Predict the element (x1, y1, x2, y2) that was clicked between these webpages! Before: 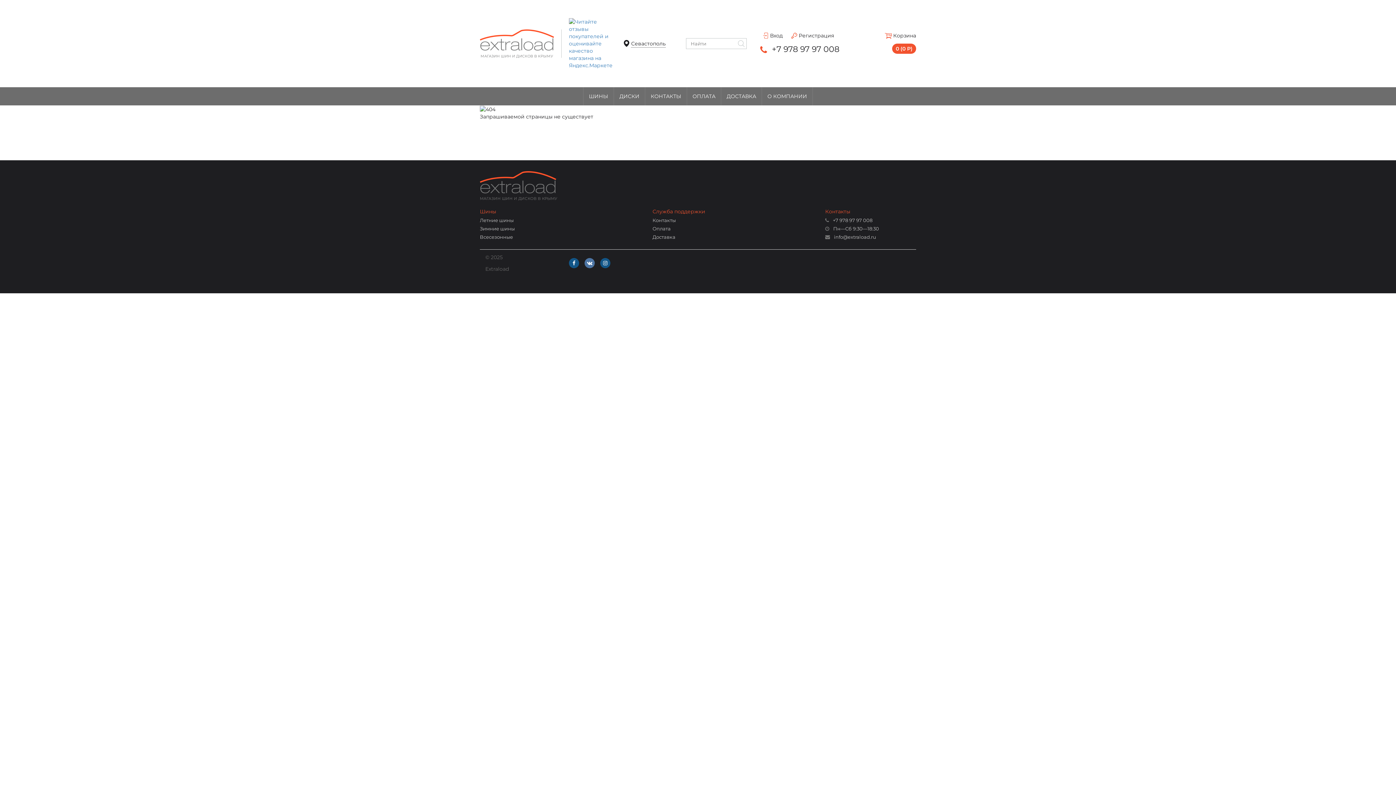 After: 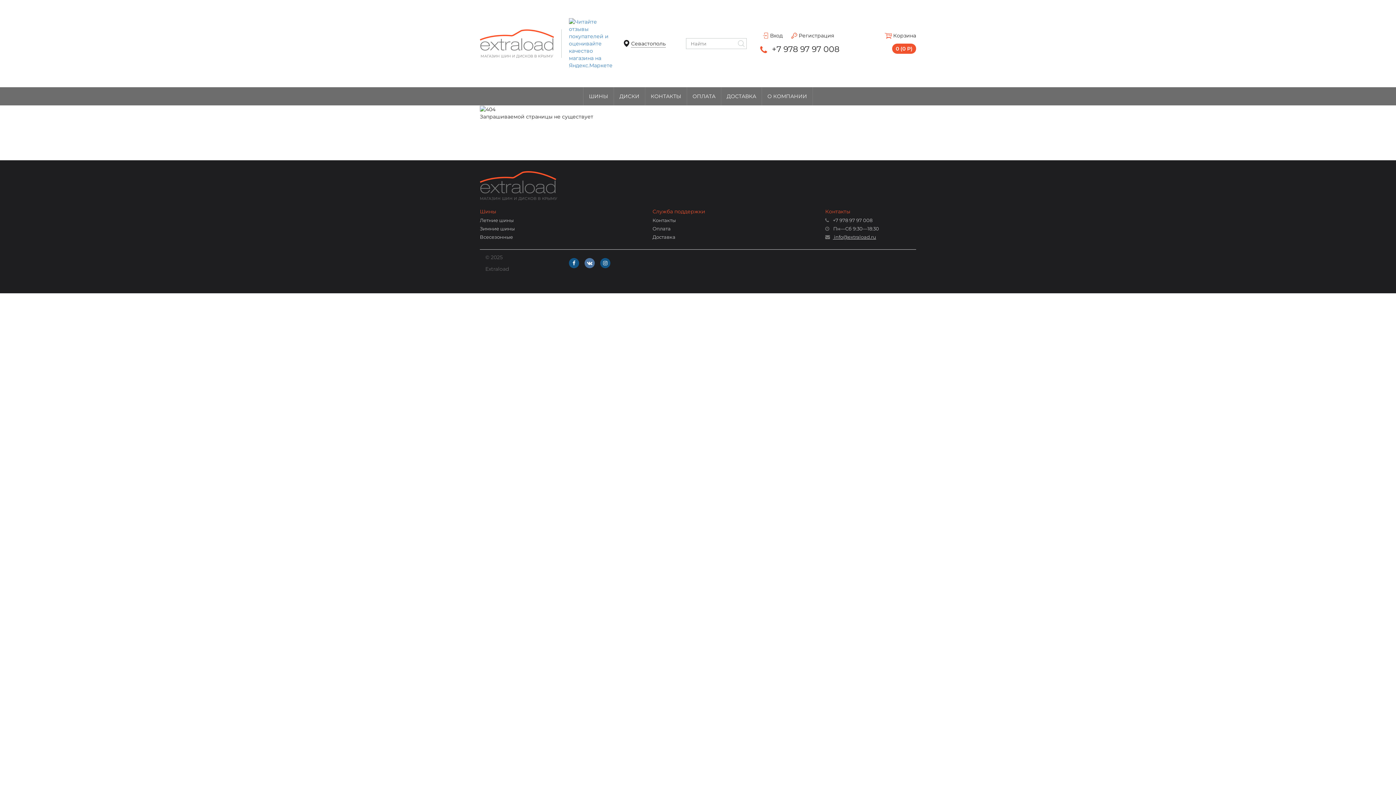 Action: label:  info@extraload.ru bbox: (825, 233, 901, 240)